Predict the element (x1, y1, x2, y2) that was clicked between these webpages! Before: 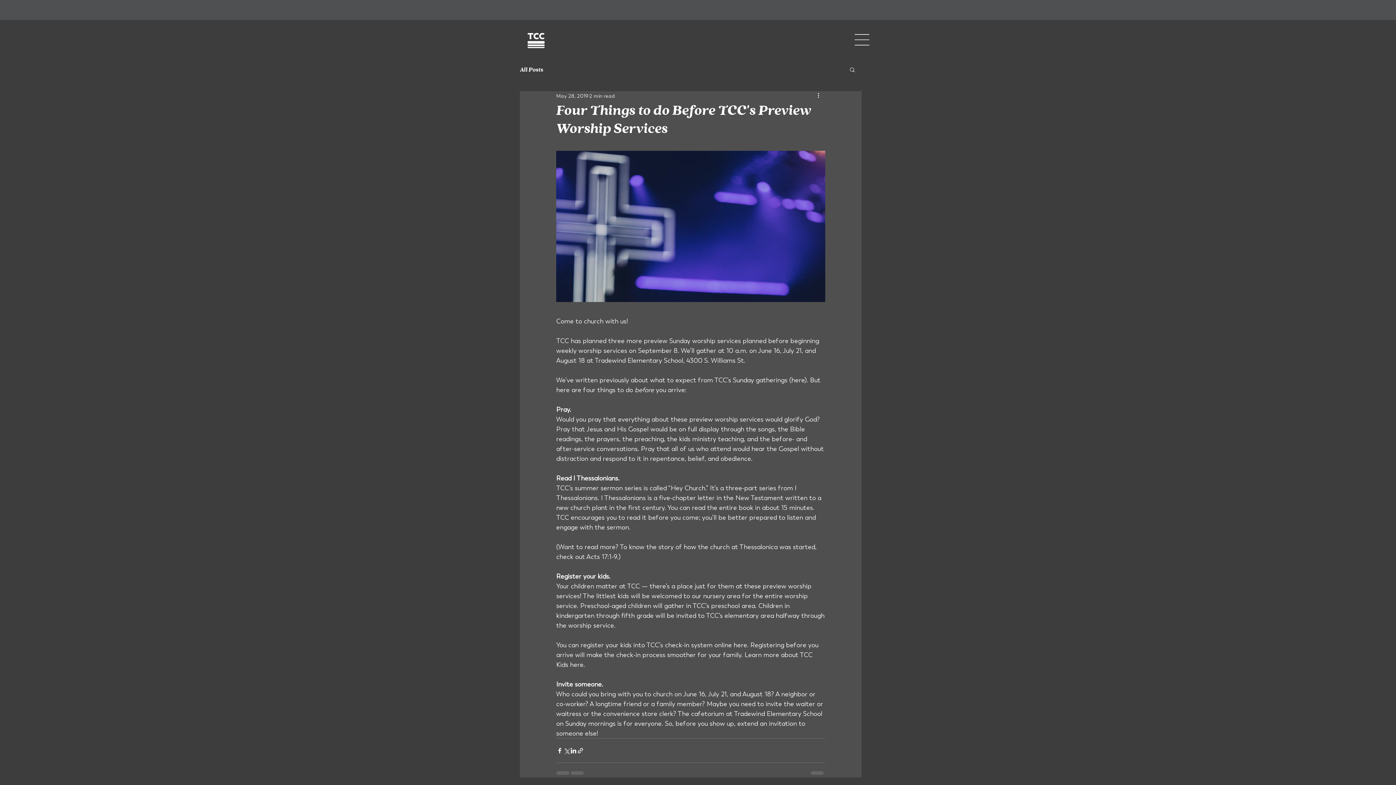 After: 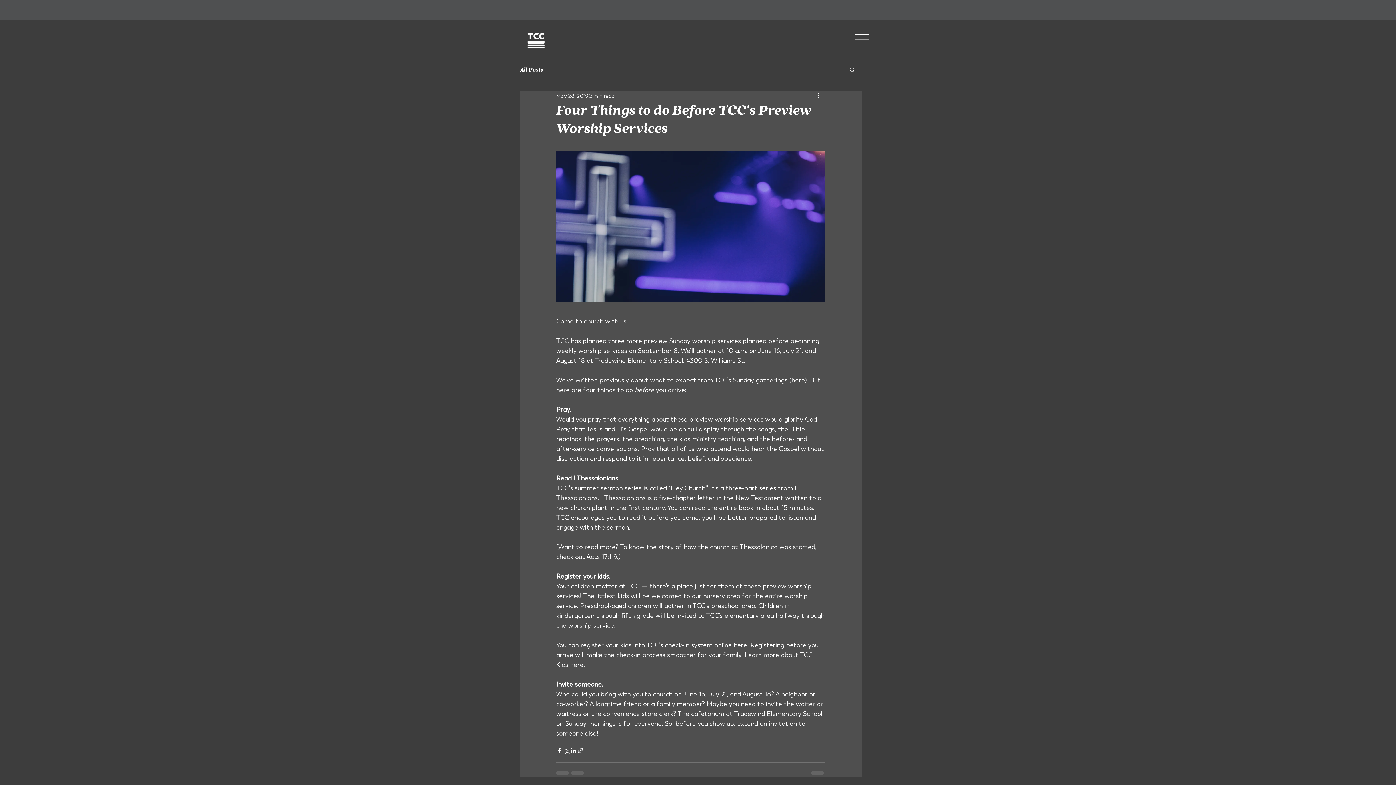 Action: label: Search bbox: (849, 66, 856, 72)